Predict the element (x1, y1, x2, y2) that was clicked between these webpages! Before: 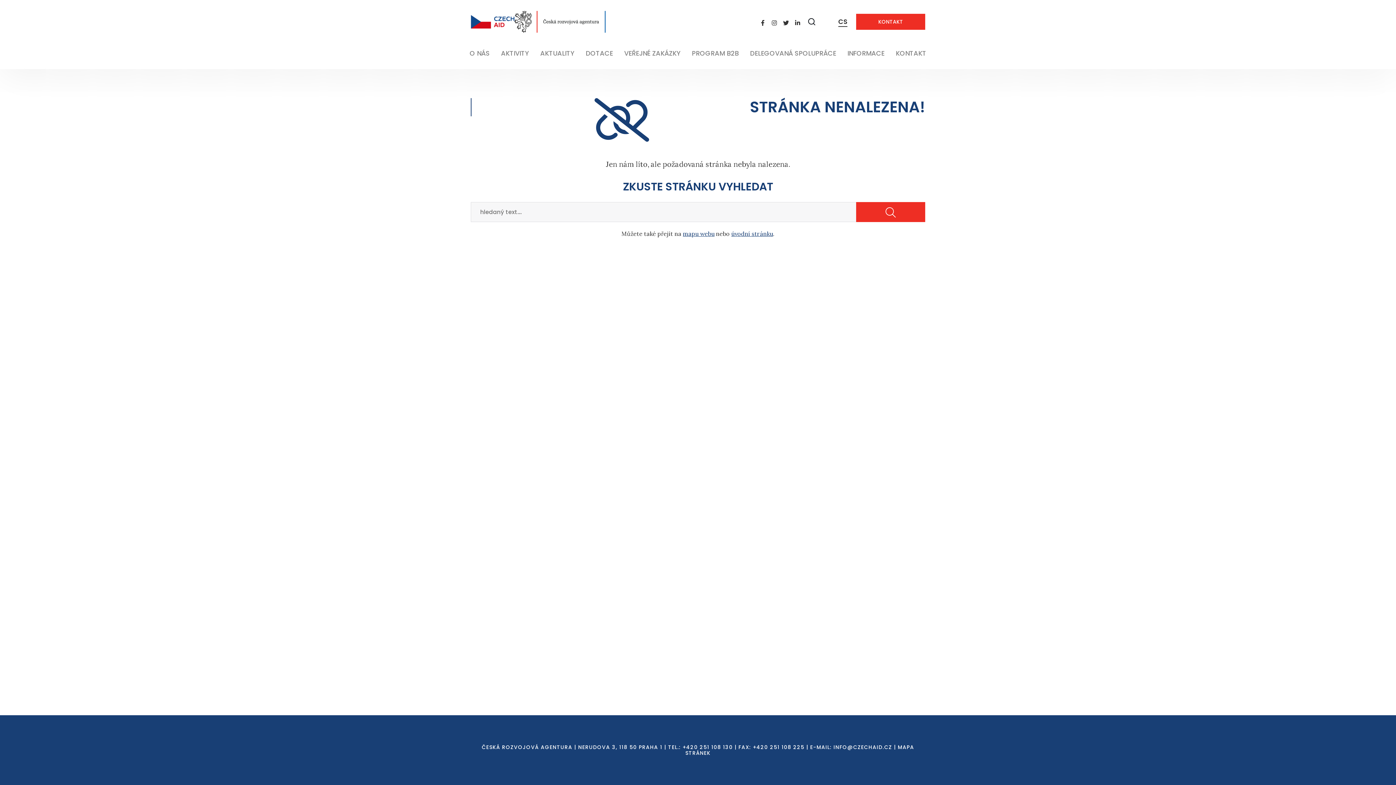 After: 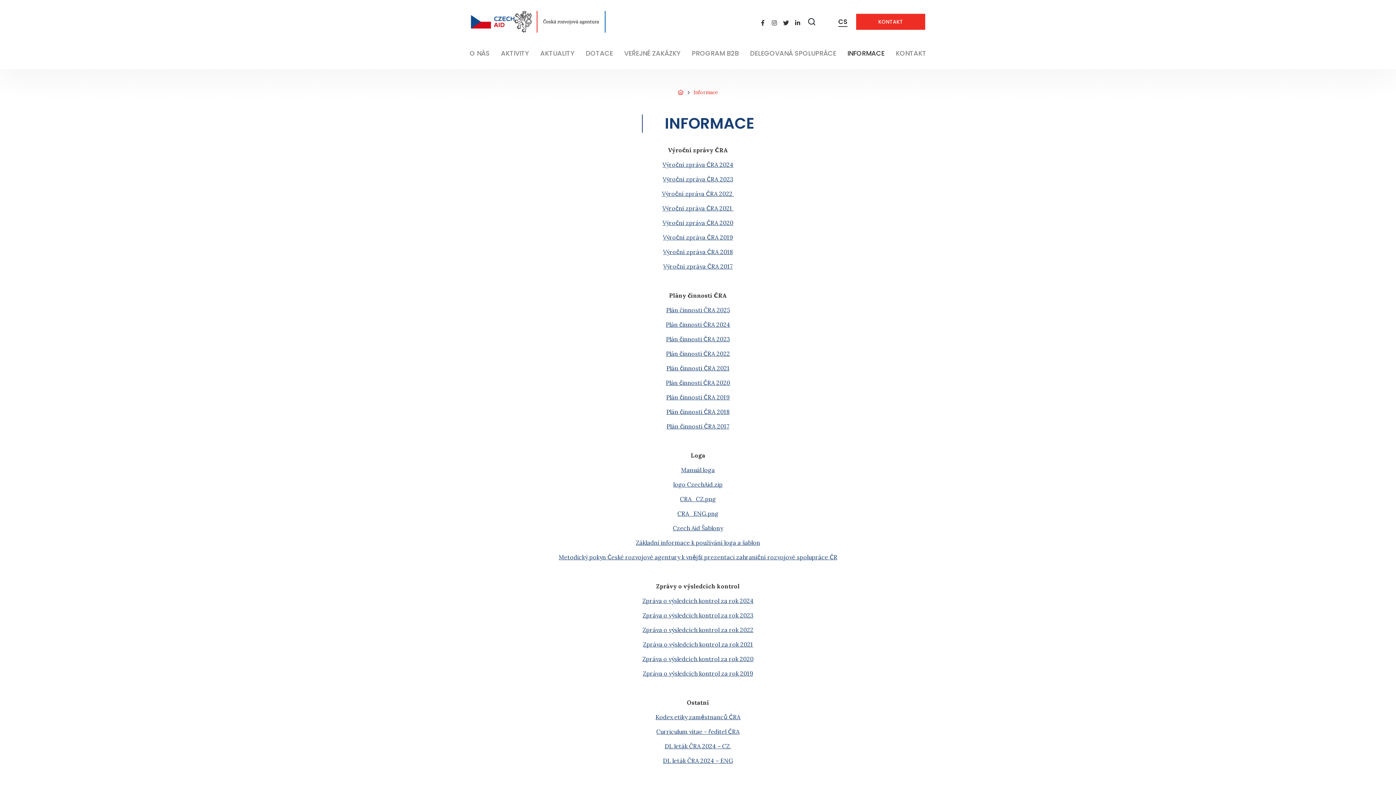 Action: bbox: (843, 43, 889, 63) label: INFORMACE